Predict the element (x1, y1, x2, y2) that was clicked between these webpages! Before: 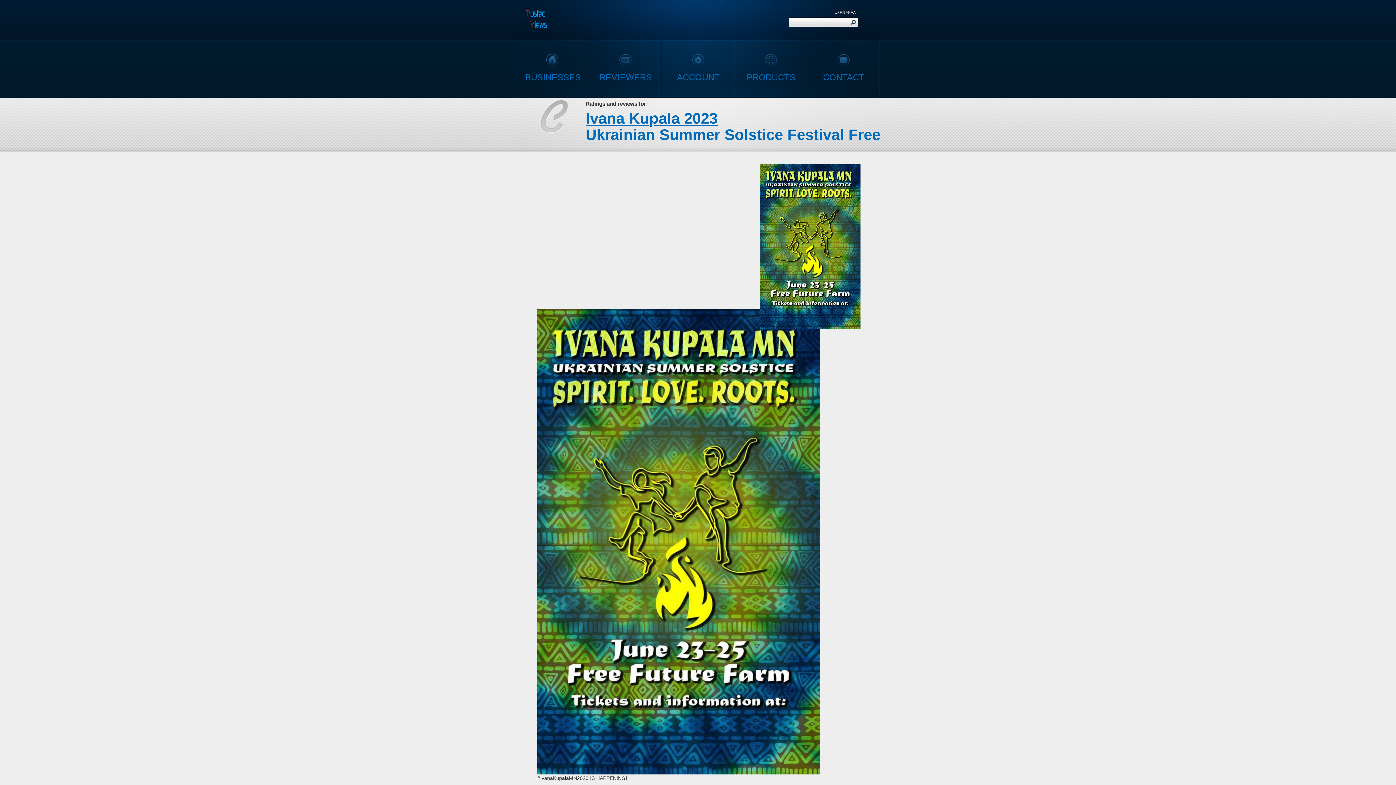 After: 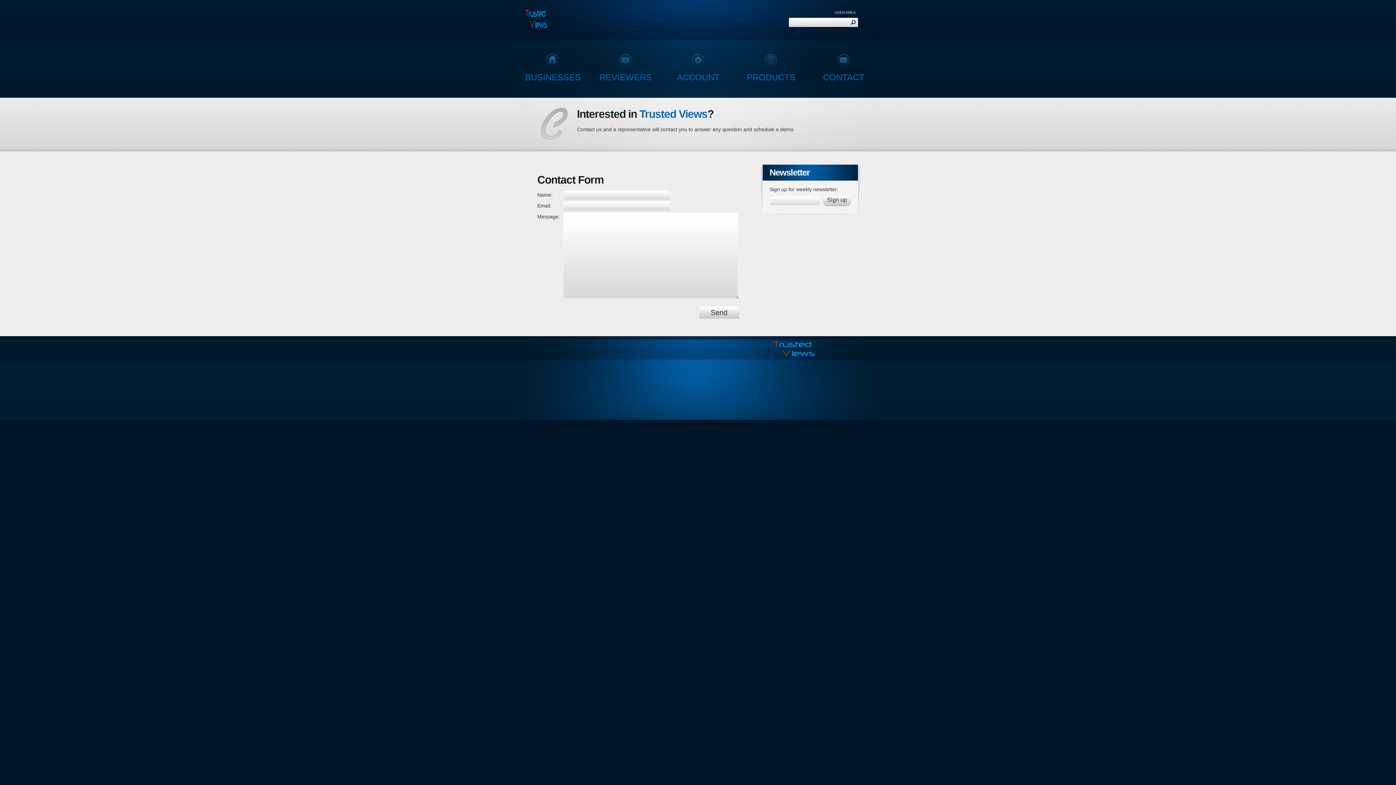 Action: bbox: (808, 41, 880, 97) label: CONTACT